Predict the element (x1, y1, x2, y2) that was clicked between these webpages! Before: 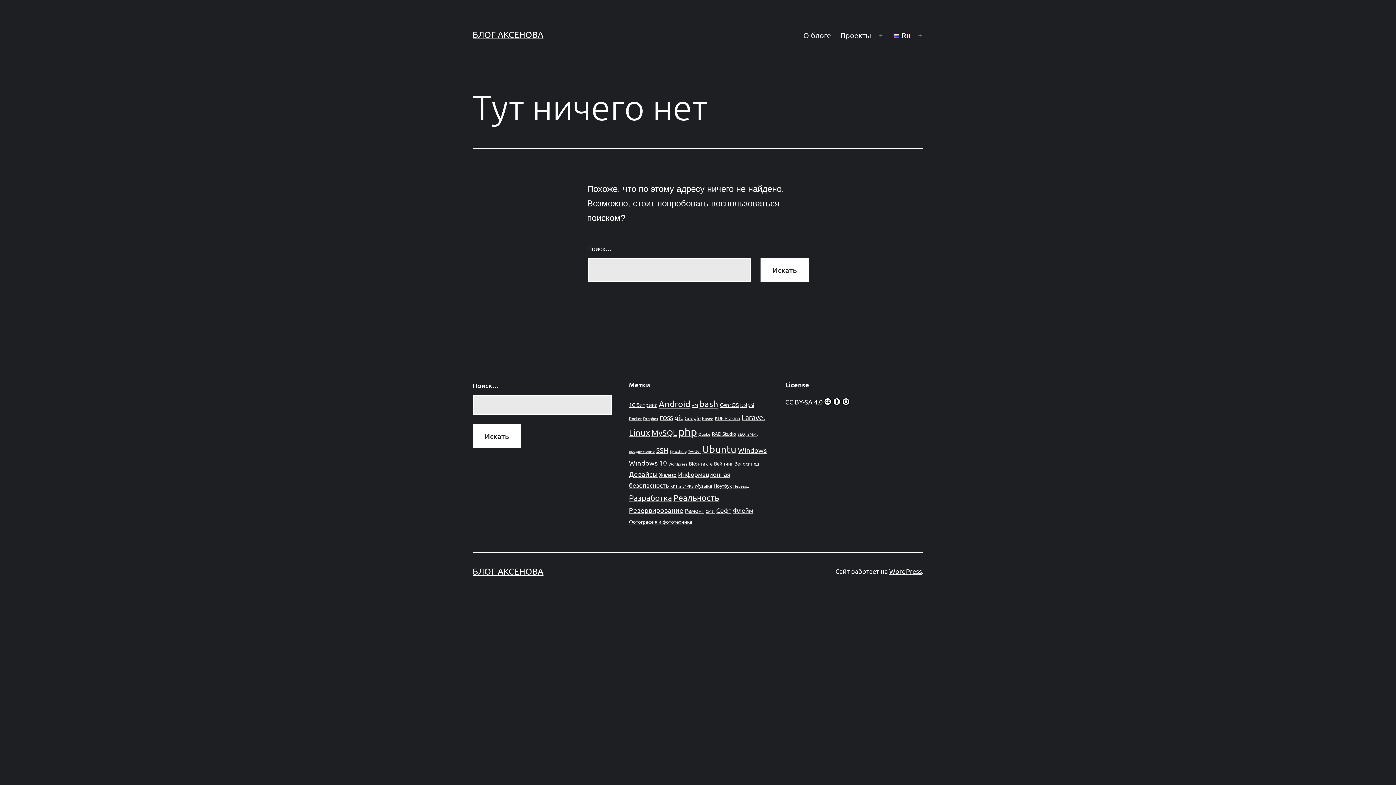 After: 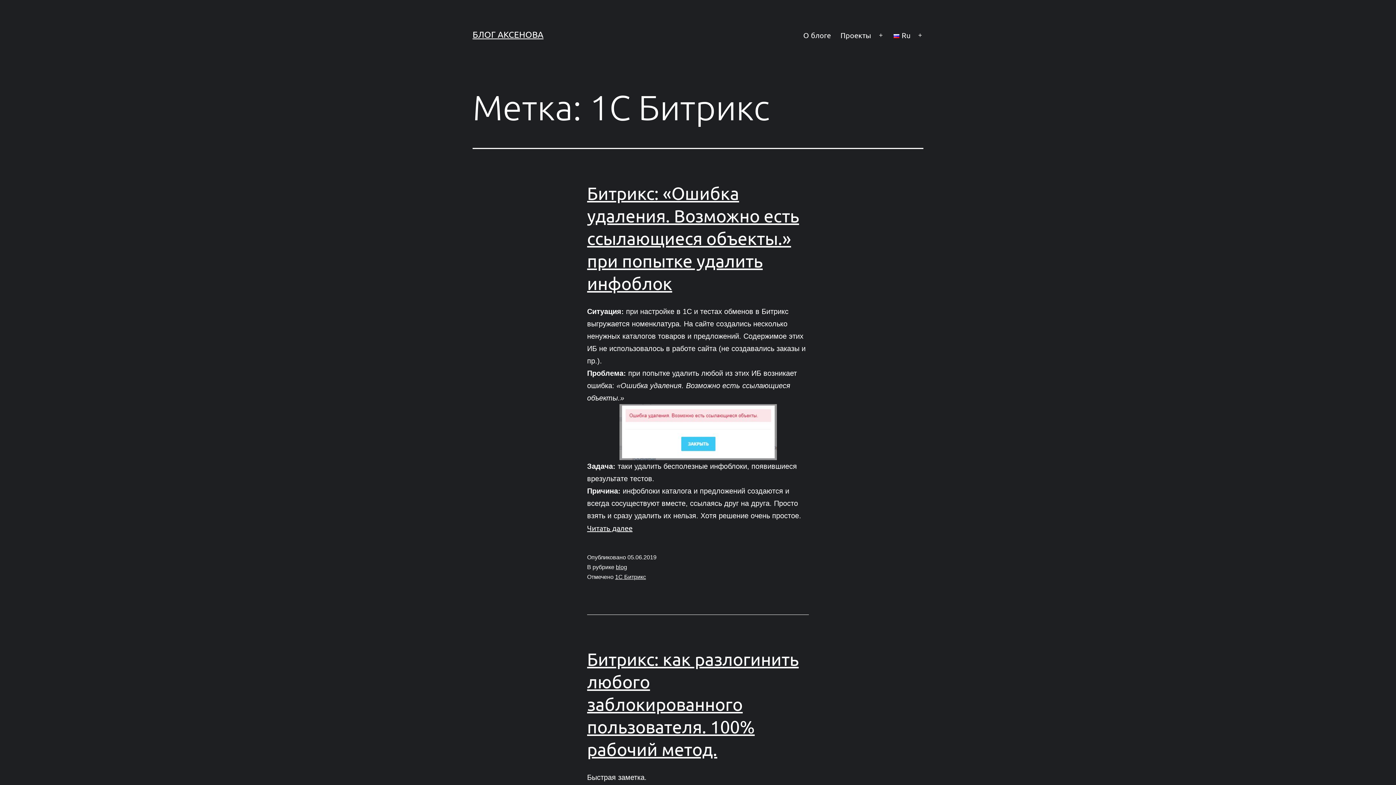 Action: bbox: (629, 401, 657, 408) label: 1C Битрикс (4 элемента)